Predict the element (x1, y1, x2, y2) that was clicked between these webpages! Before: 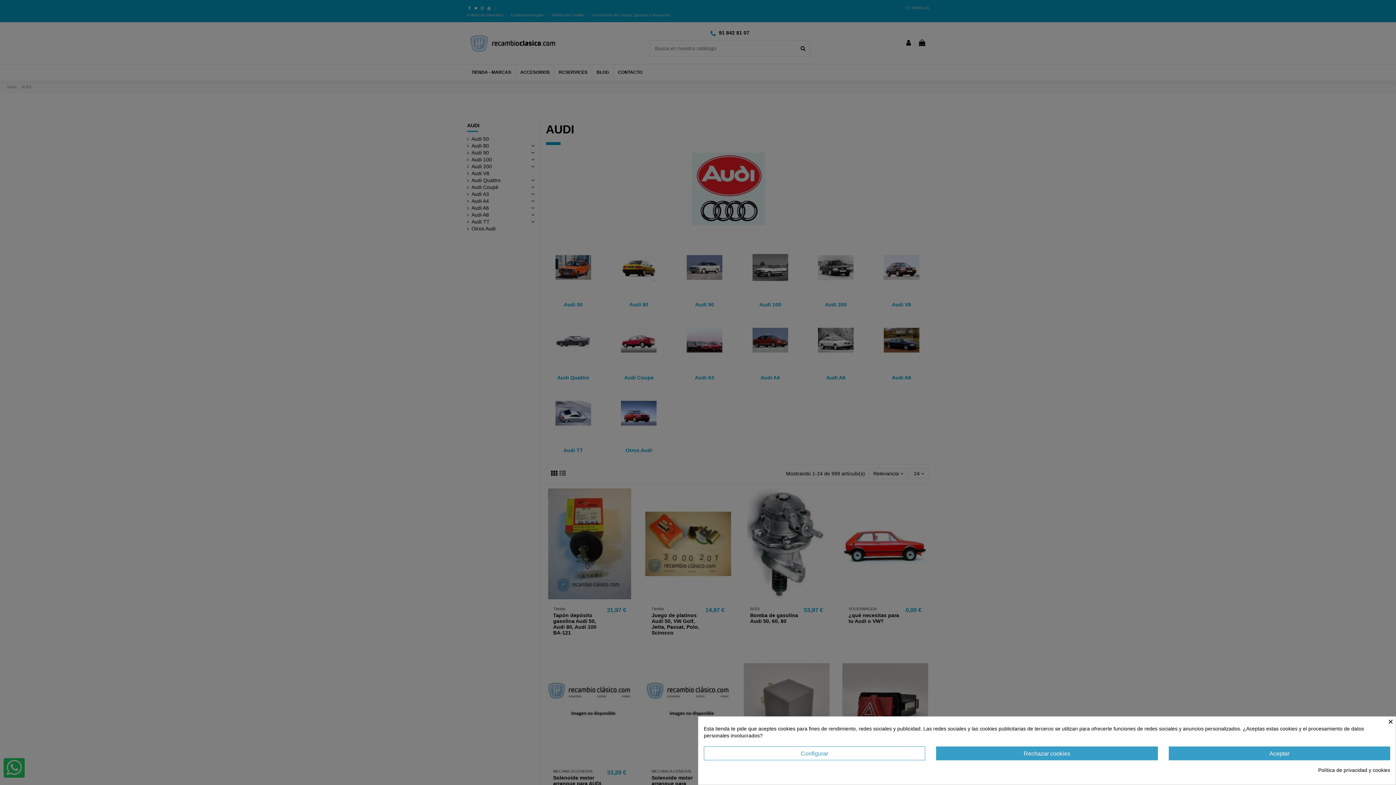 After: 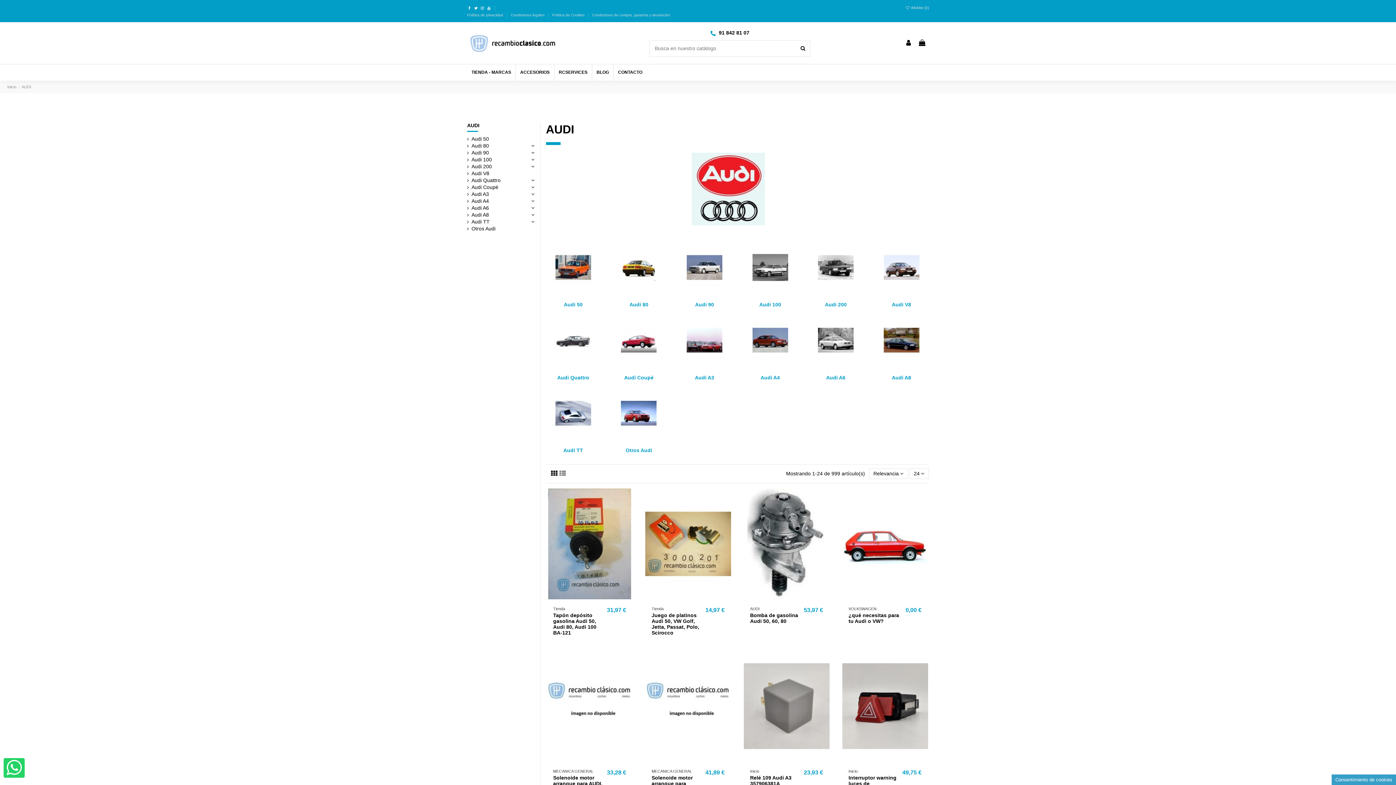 Action: bbox: (936, 746, 1158, 760) label: Rechazar cookies